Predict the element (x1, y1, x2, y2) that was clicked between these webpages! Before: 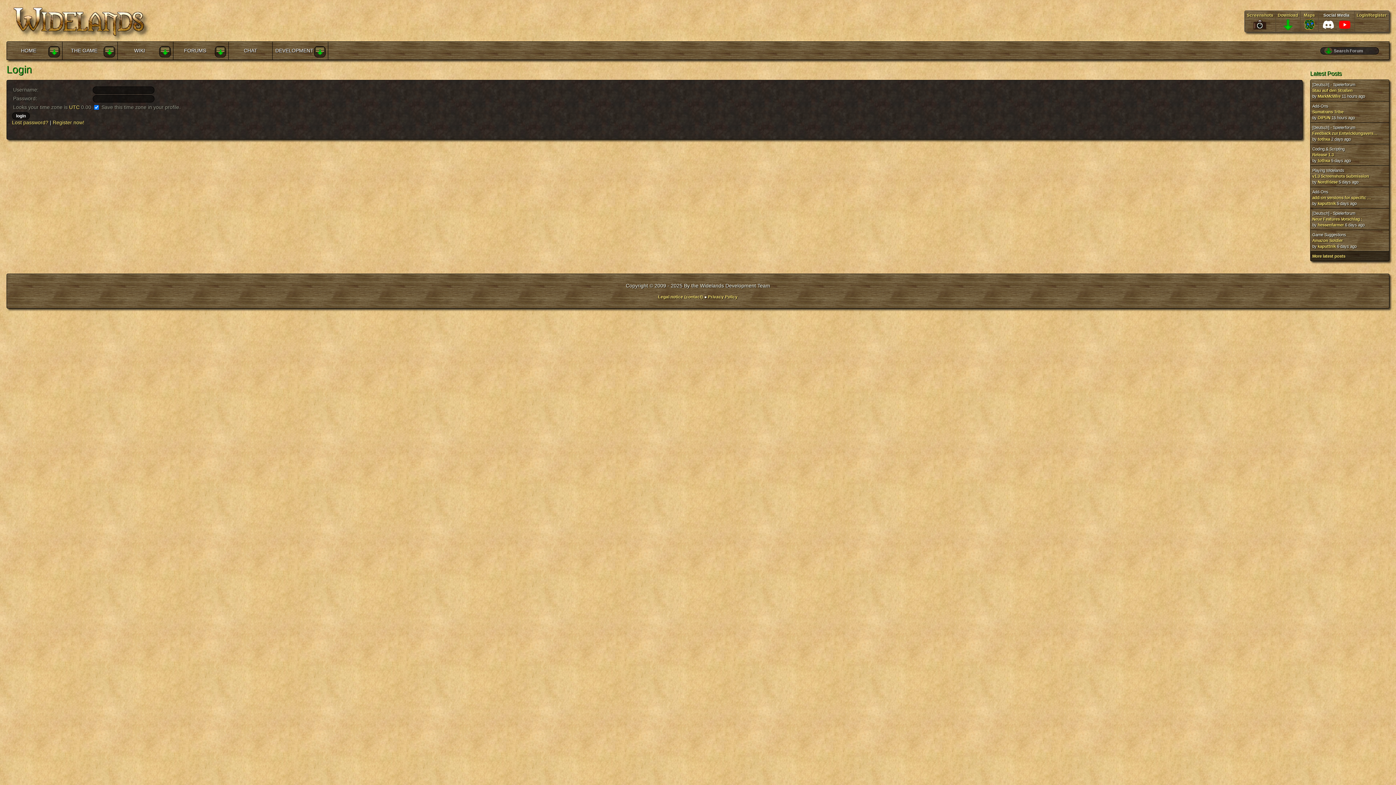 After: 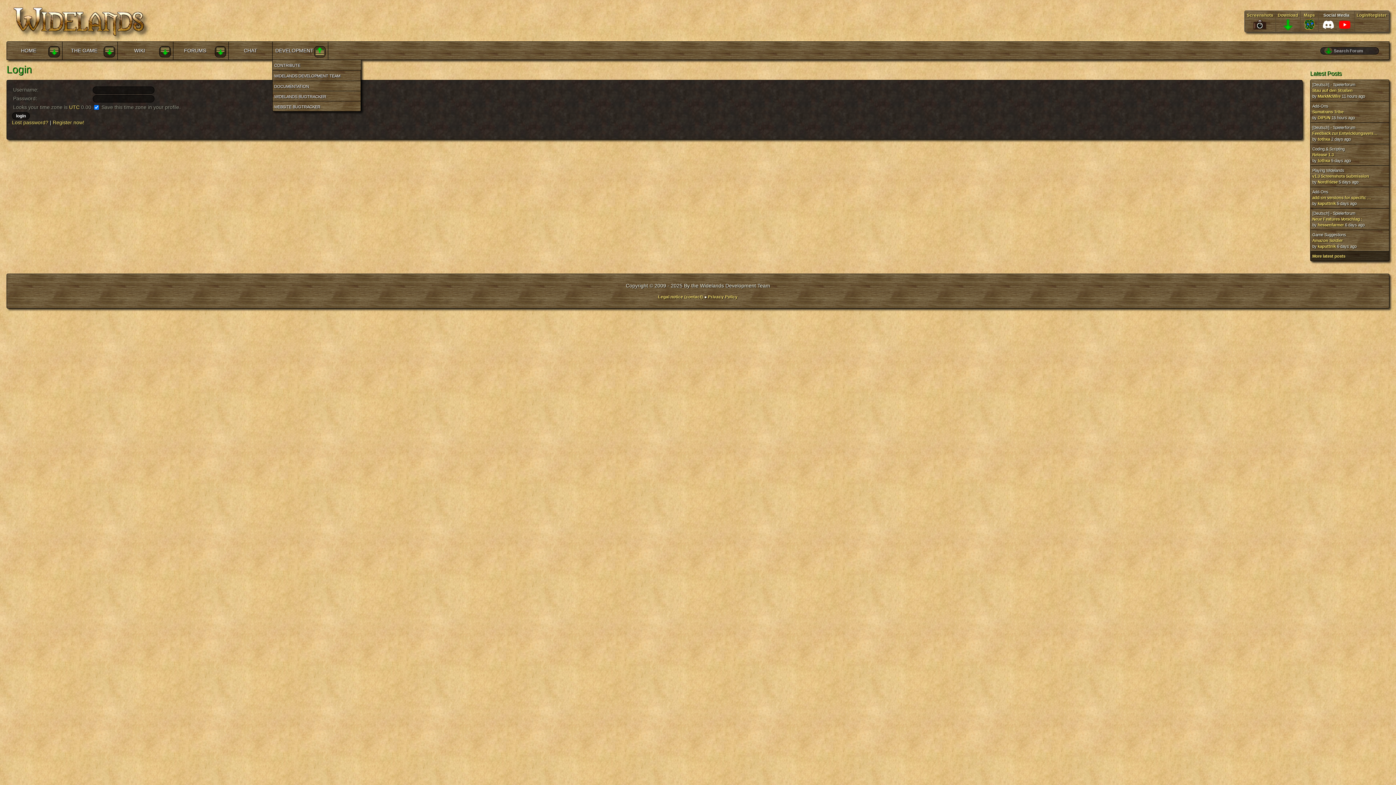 Action: label: Open submenu bbox: (314, 46, 325, 57)